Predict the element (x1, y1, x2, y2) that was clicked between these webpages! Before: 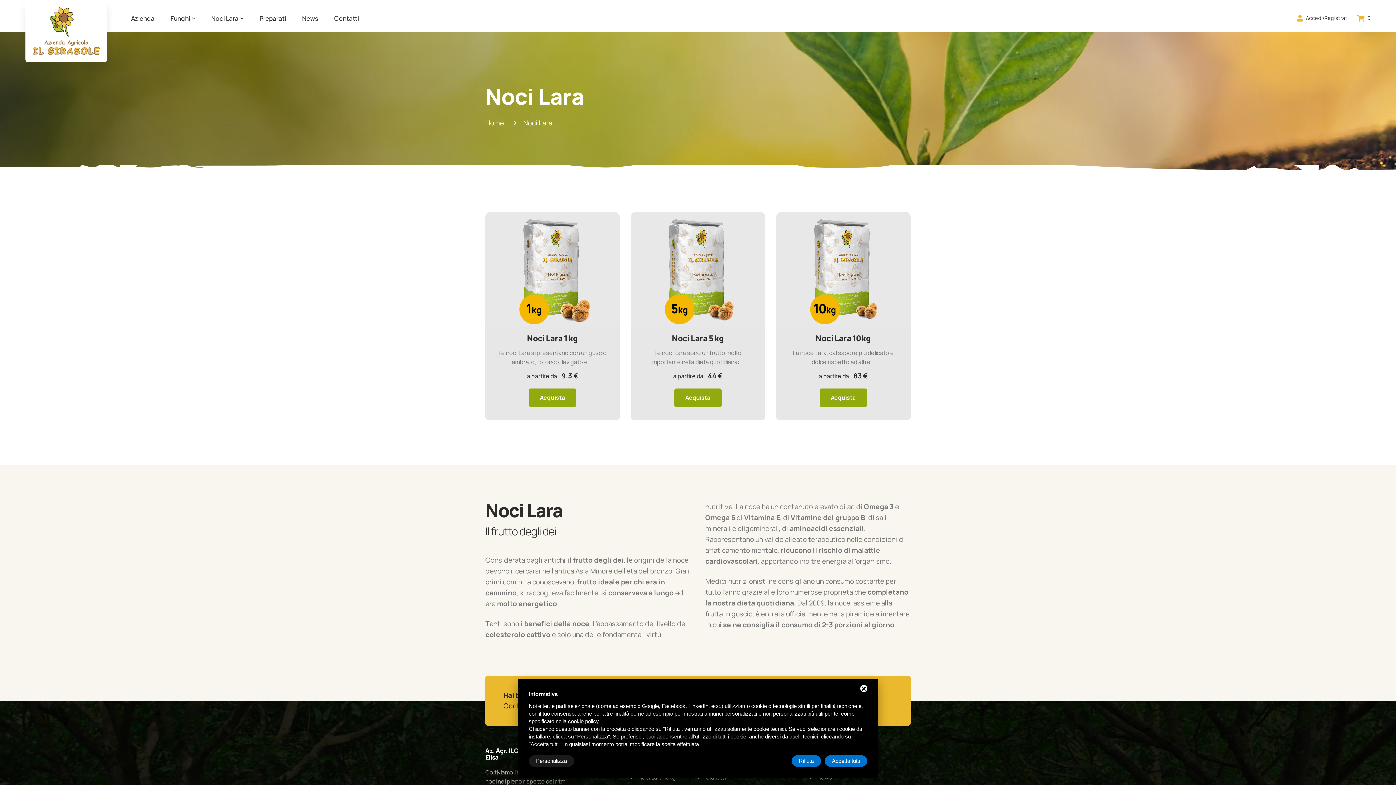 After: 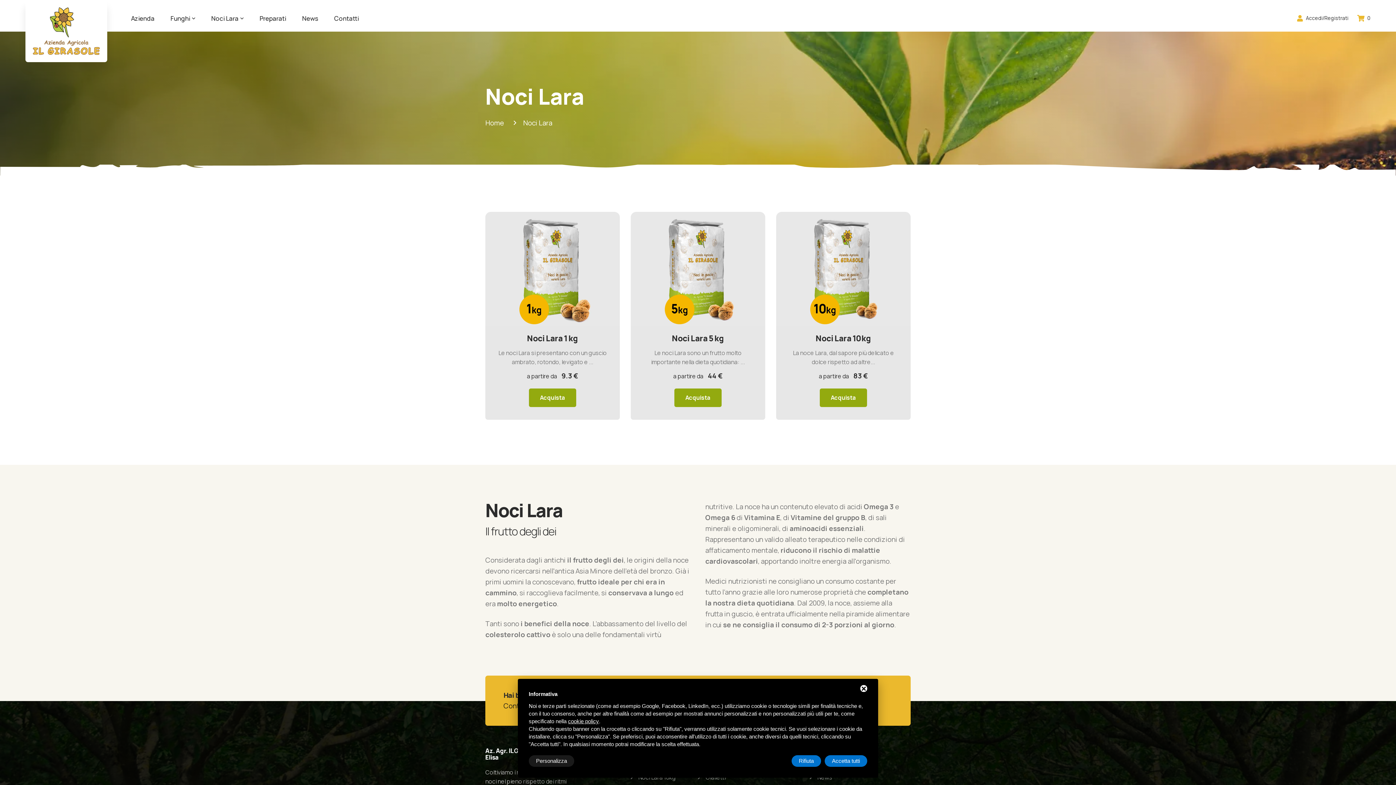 Action: bbox: (523, 117, 552, 128) label: Noci Lara